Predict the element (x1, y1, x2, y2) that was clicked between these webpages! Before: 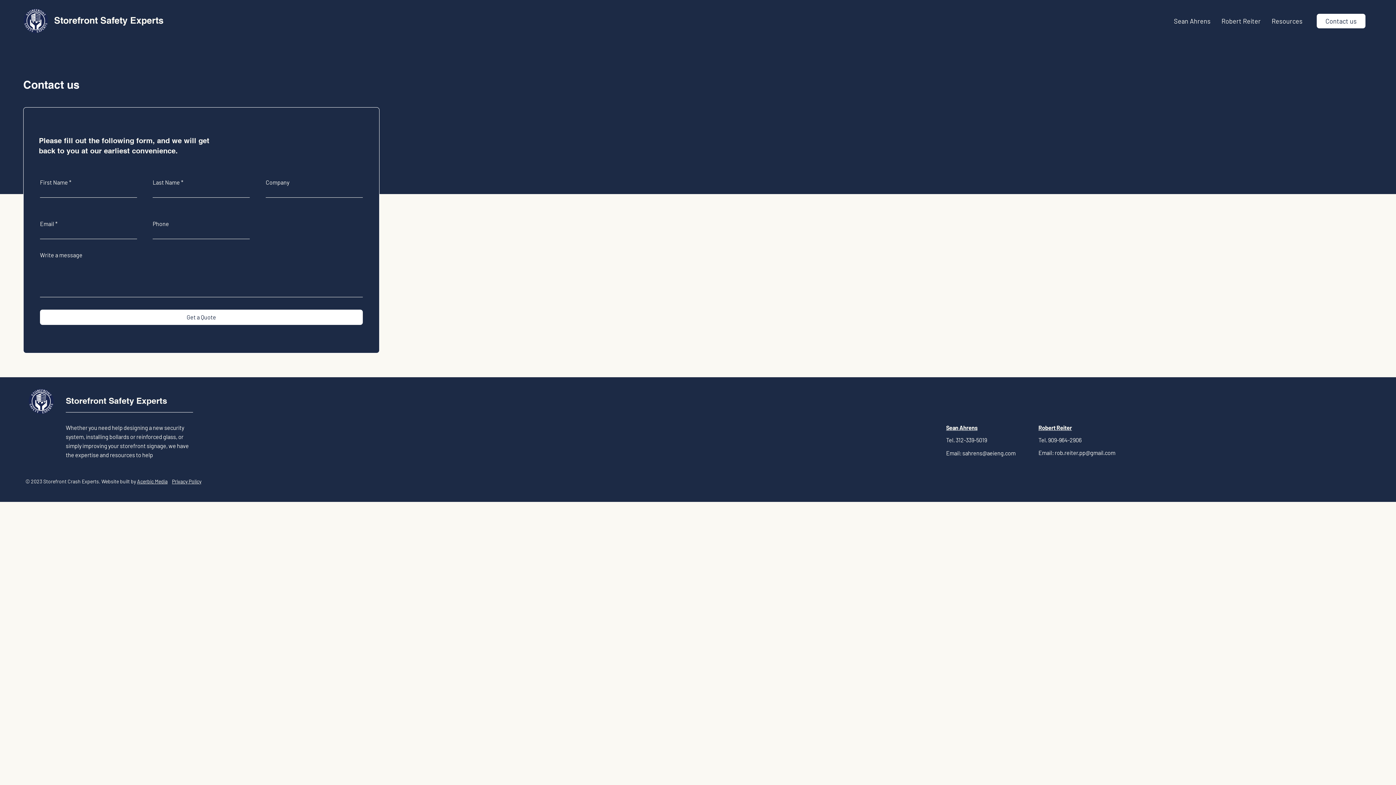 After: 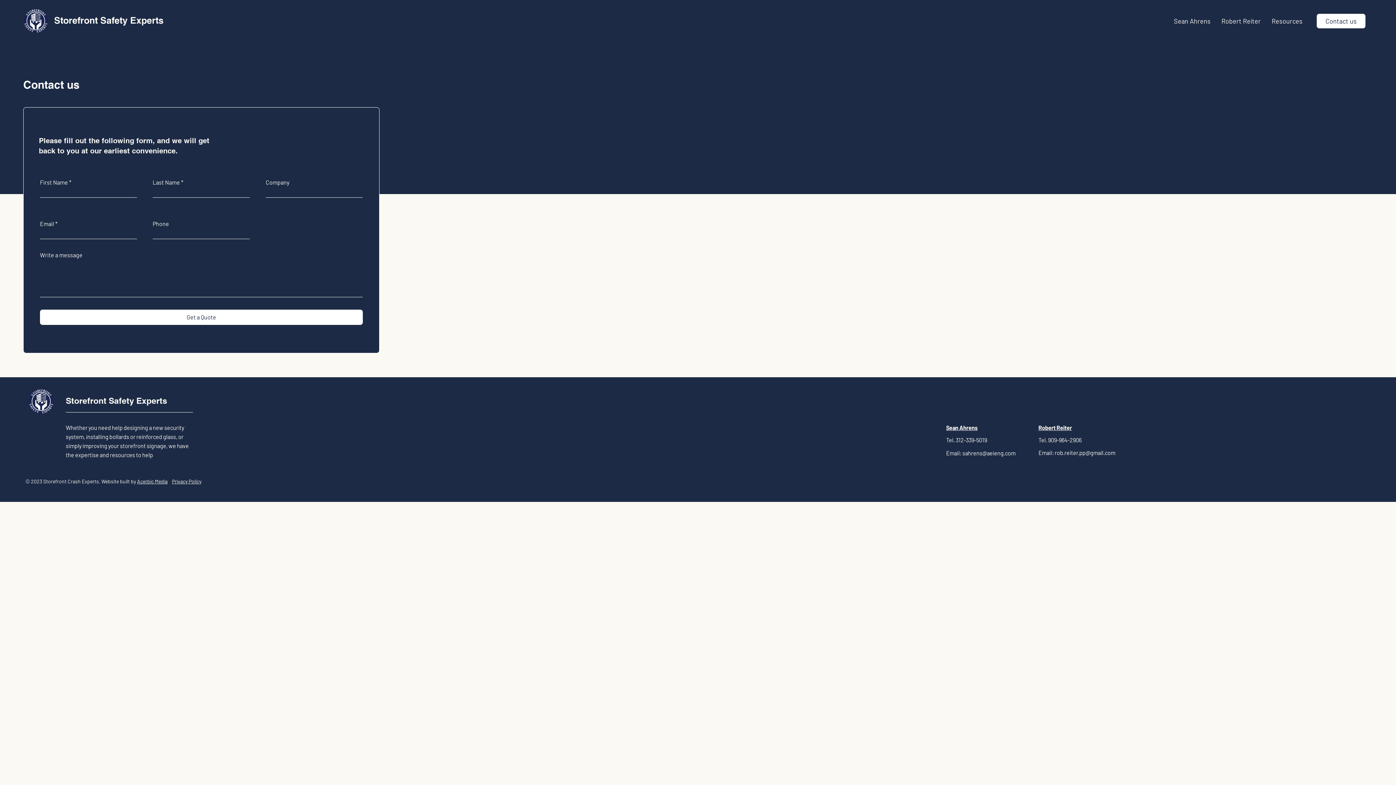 Action: label: Contact us bbox: (1317, 13, 1365, 28)